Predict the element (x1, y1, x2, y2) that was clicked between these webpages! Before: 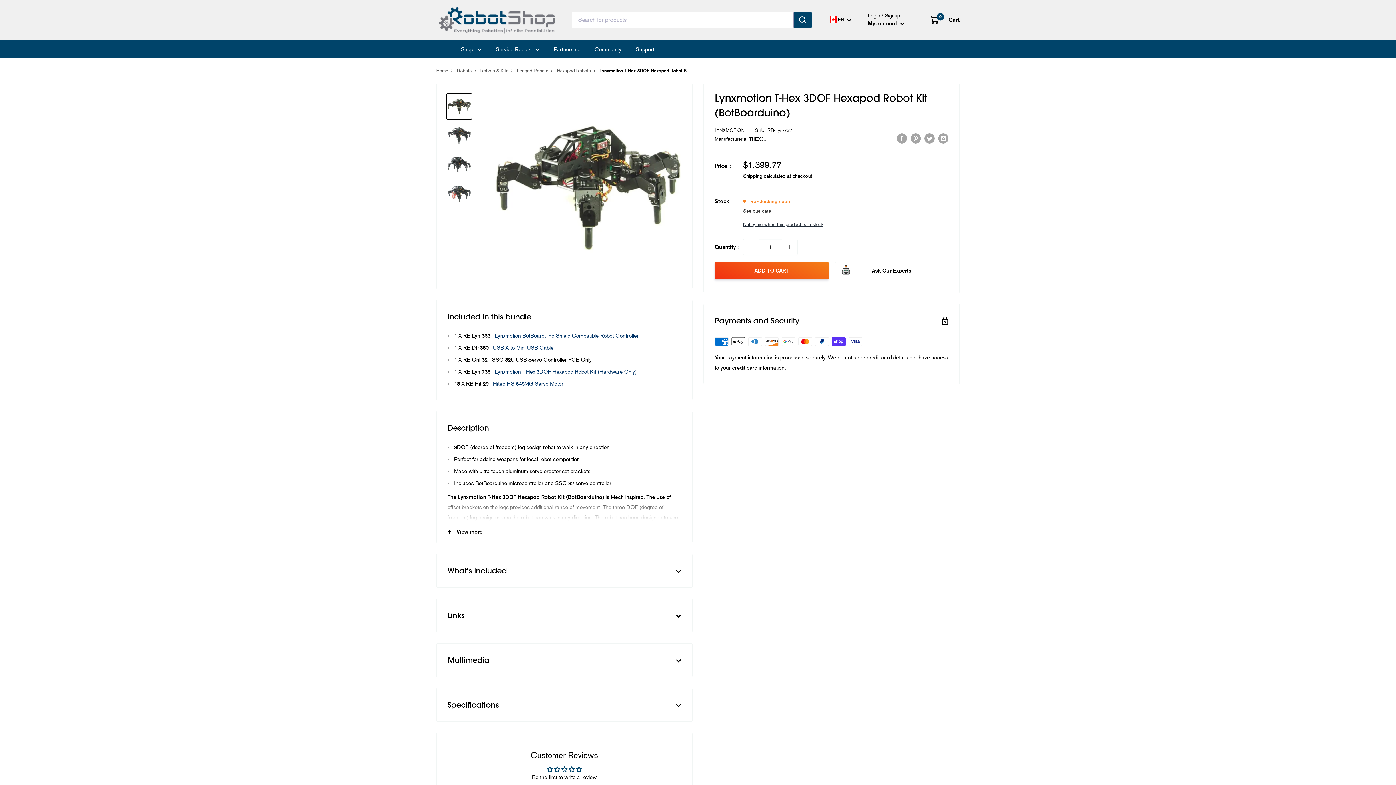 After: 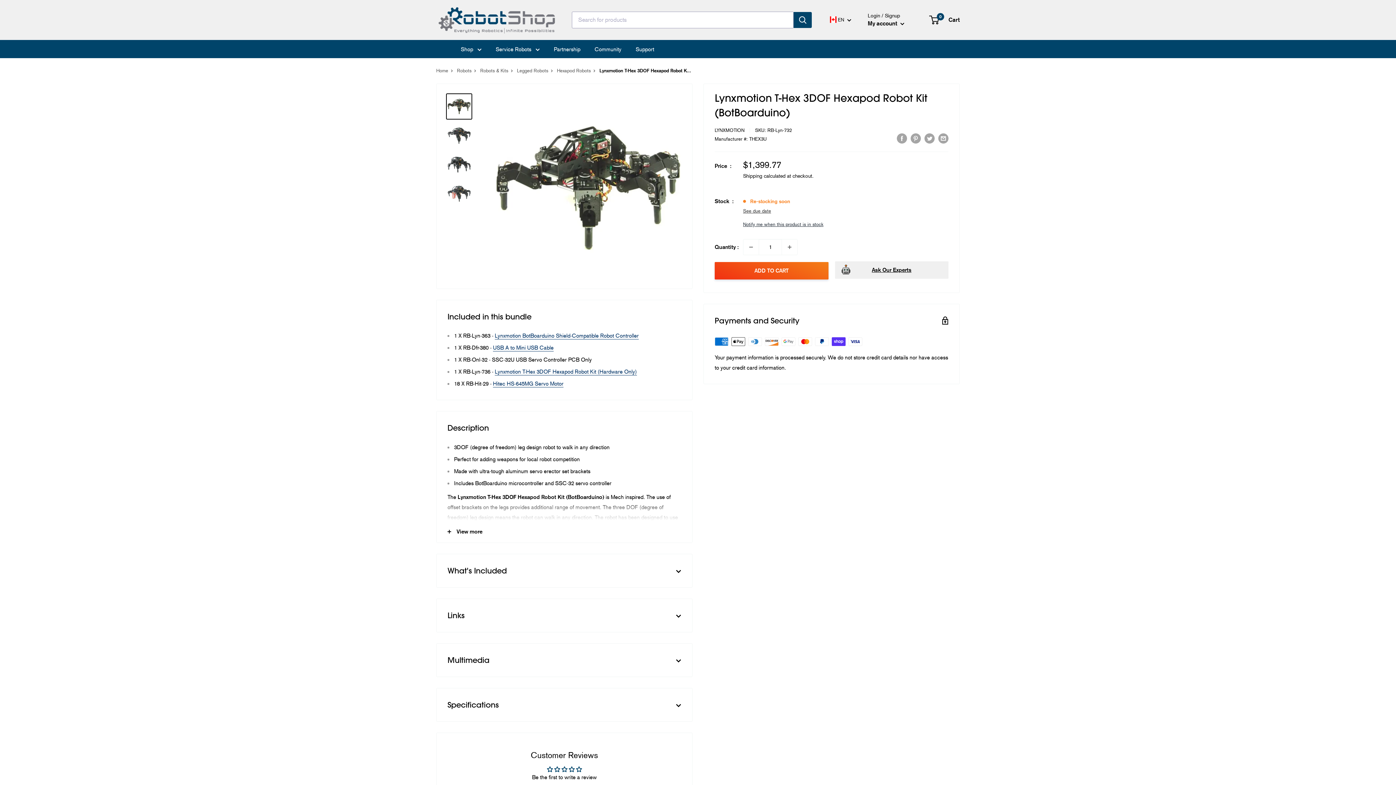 Action: label: Ask Our Experts bbox: (835, 262, 948, 279)